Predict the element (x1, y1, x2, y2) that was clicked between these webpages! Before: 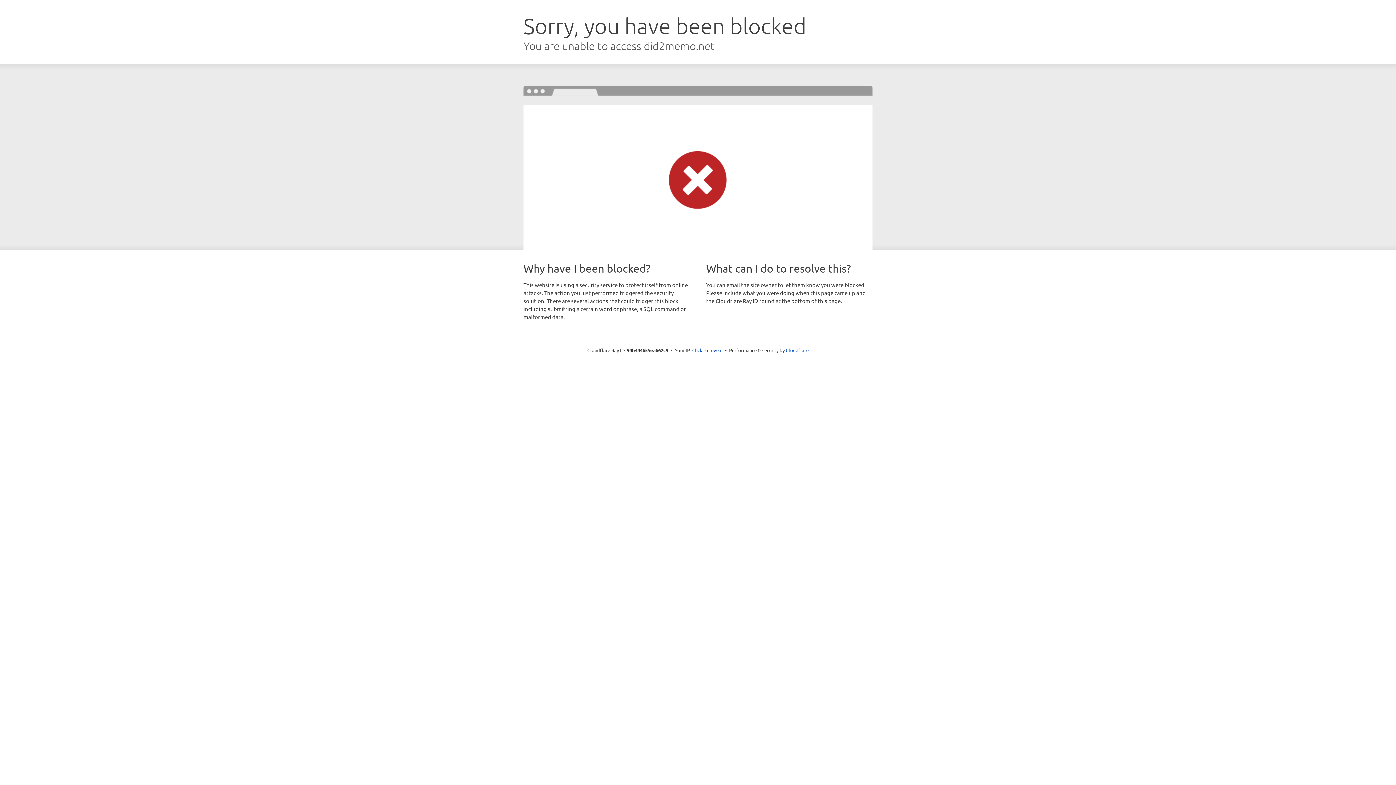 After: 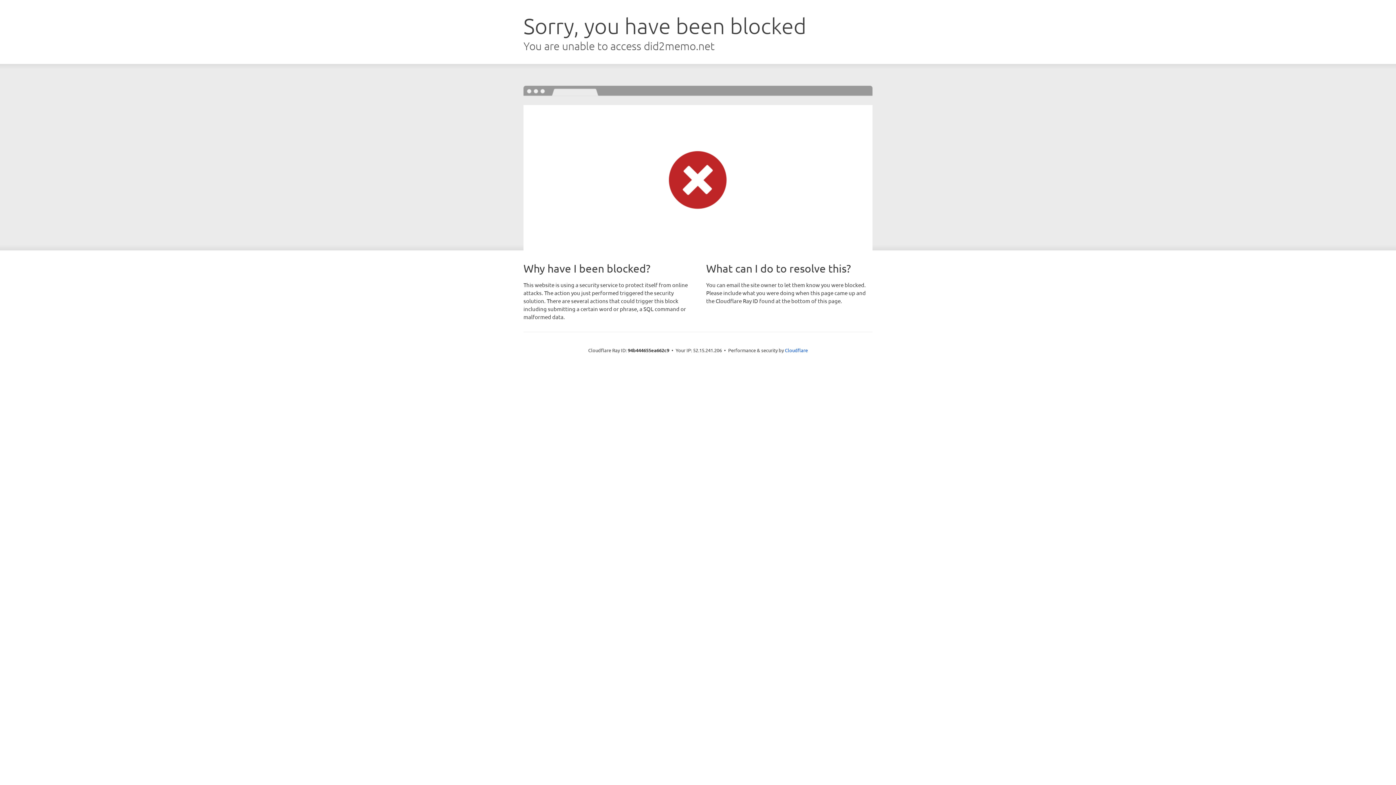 Action: bbox: (692, 346, 722, 353) label: Click to reveal